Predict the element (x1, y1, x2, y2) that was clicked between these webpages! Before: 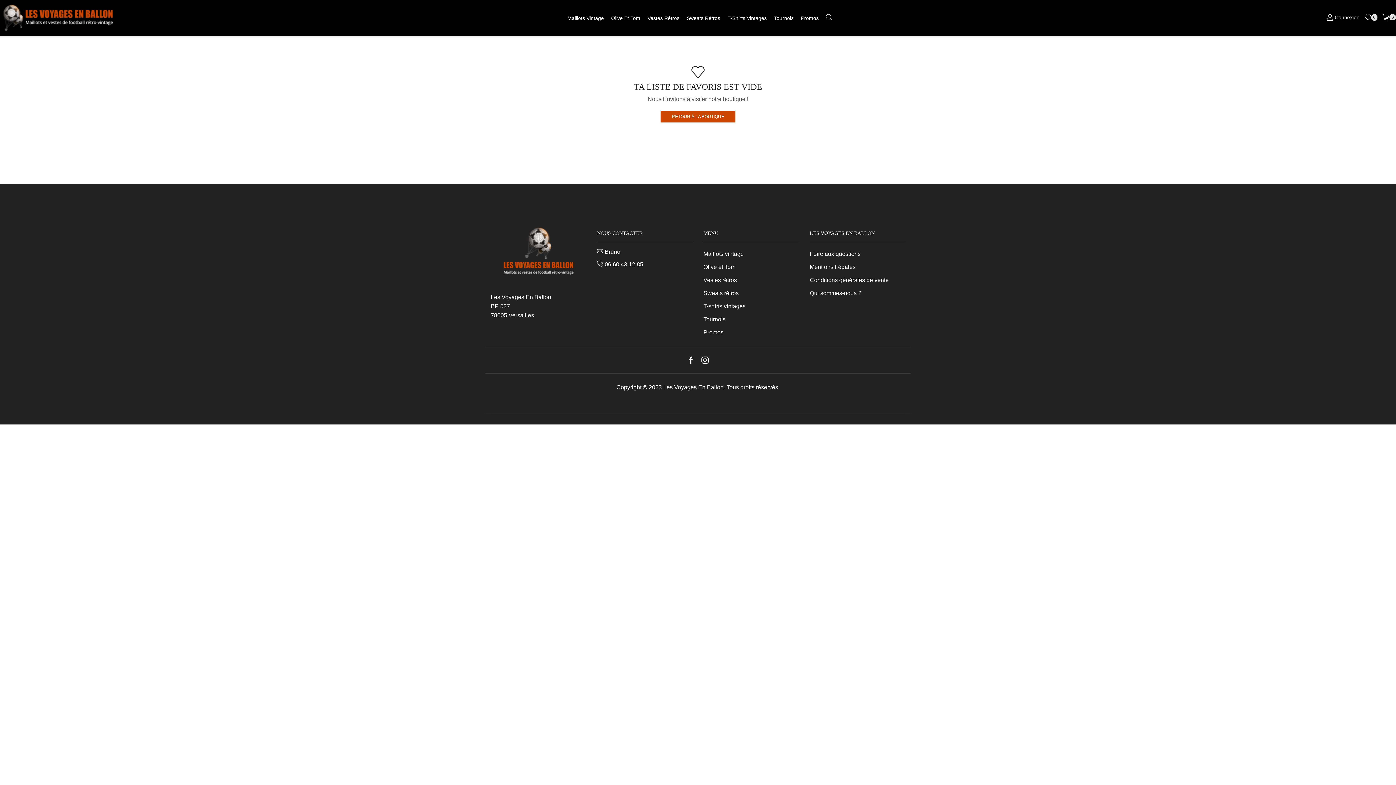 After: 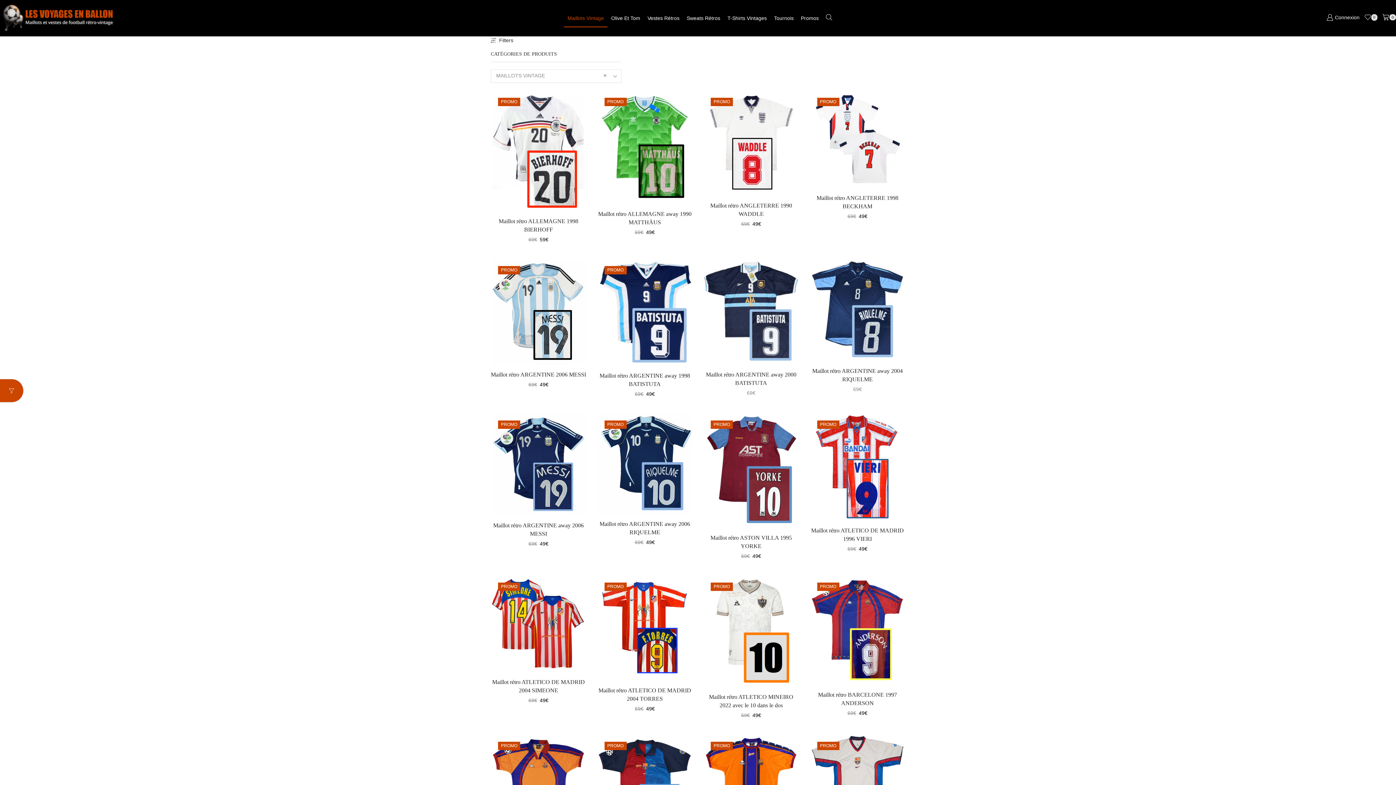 Action: bbox: (703, 247, 744, 260) label: Maillots vintage